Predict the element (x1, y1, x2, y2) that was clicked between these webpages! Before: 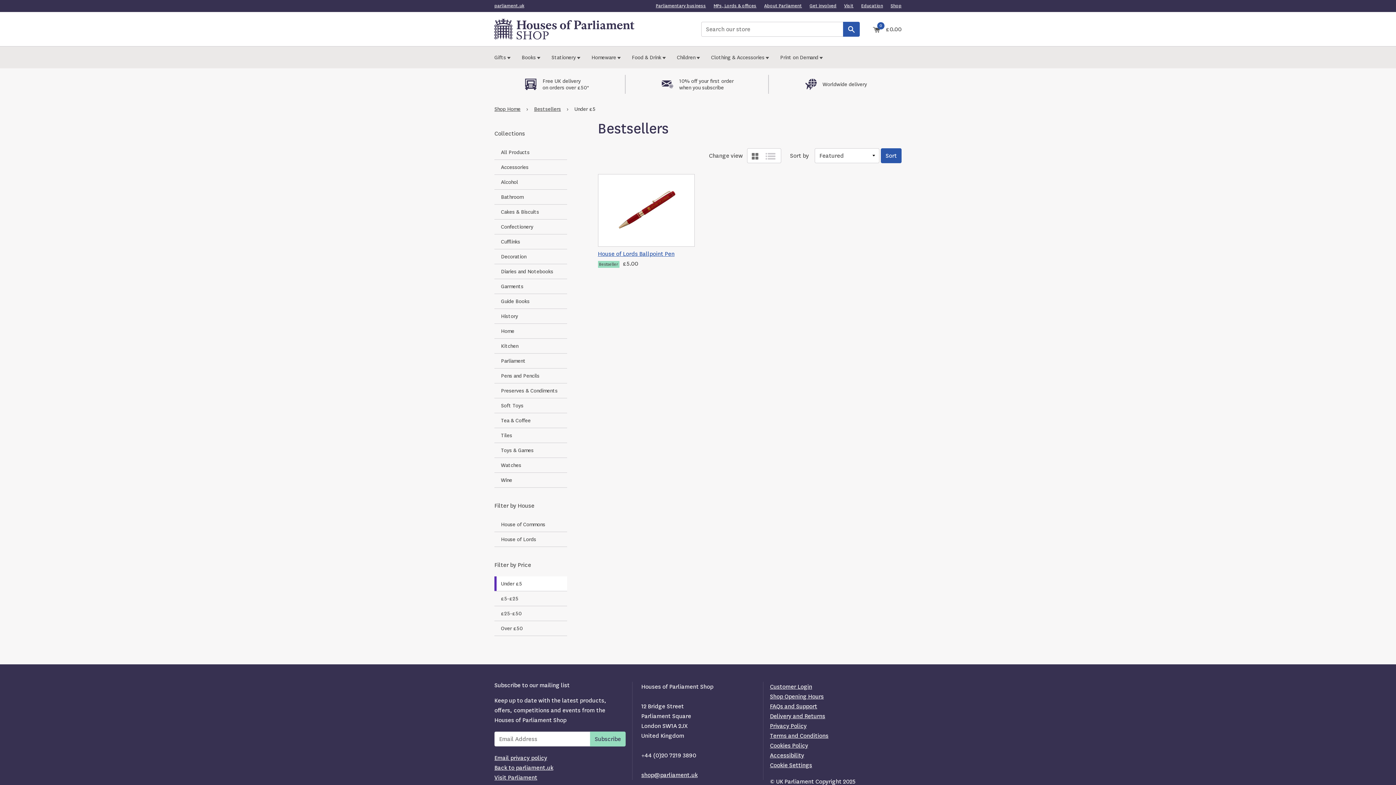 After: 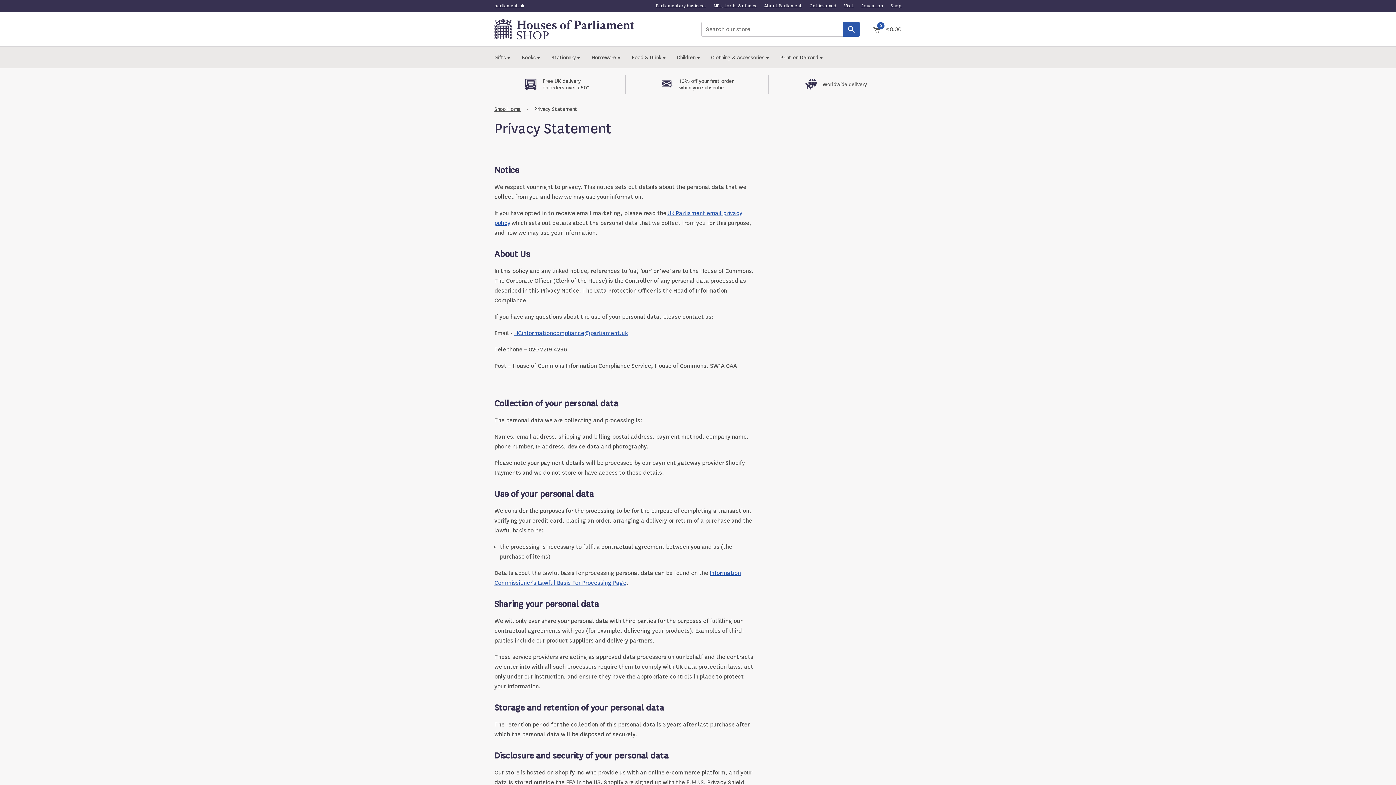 Action: label: Privacy Policy bbox: (770, 722, 806, 730)